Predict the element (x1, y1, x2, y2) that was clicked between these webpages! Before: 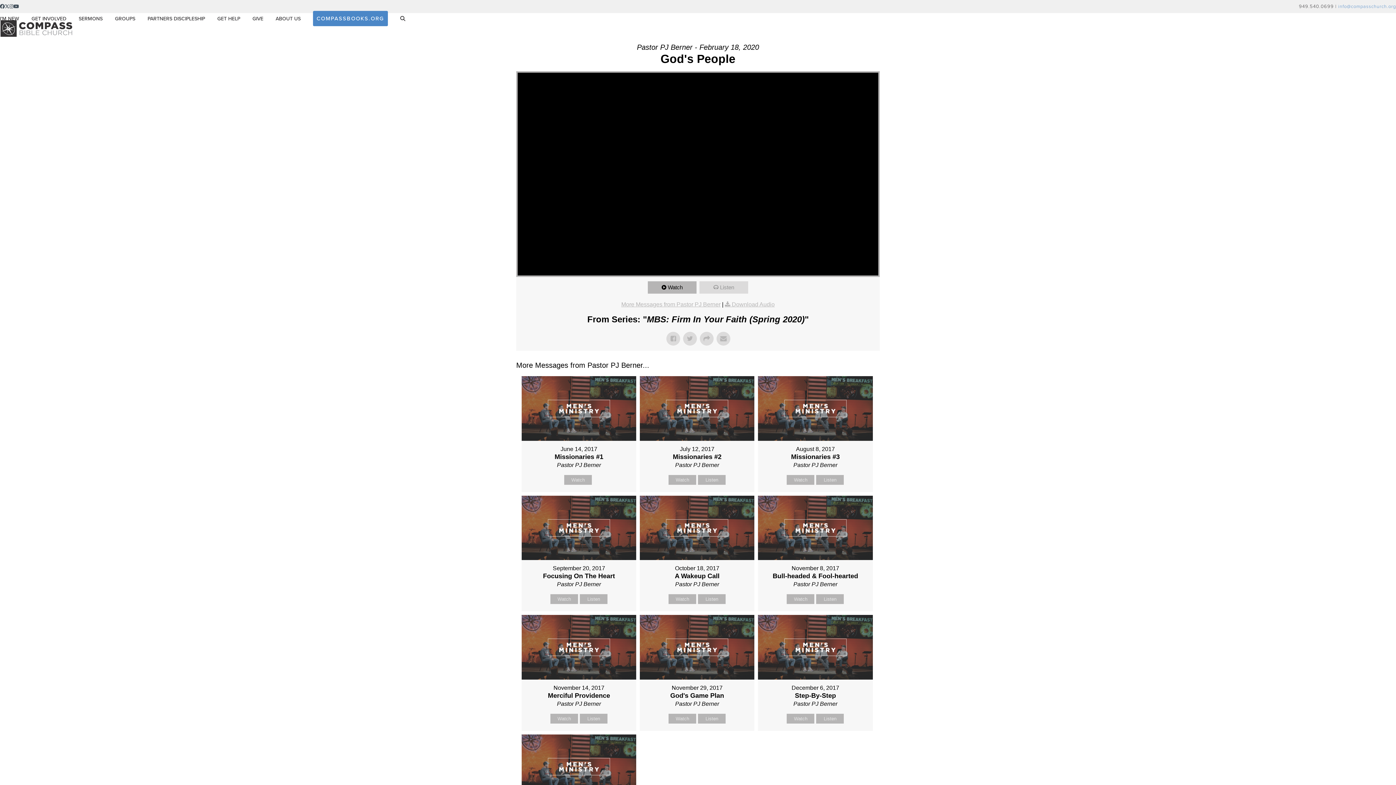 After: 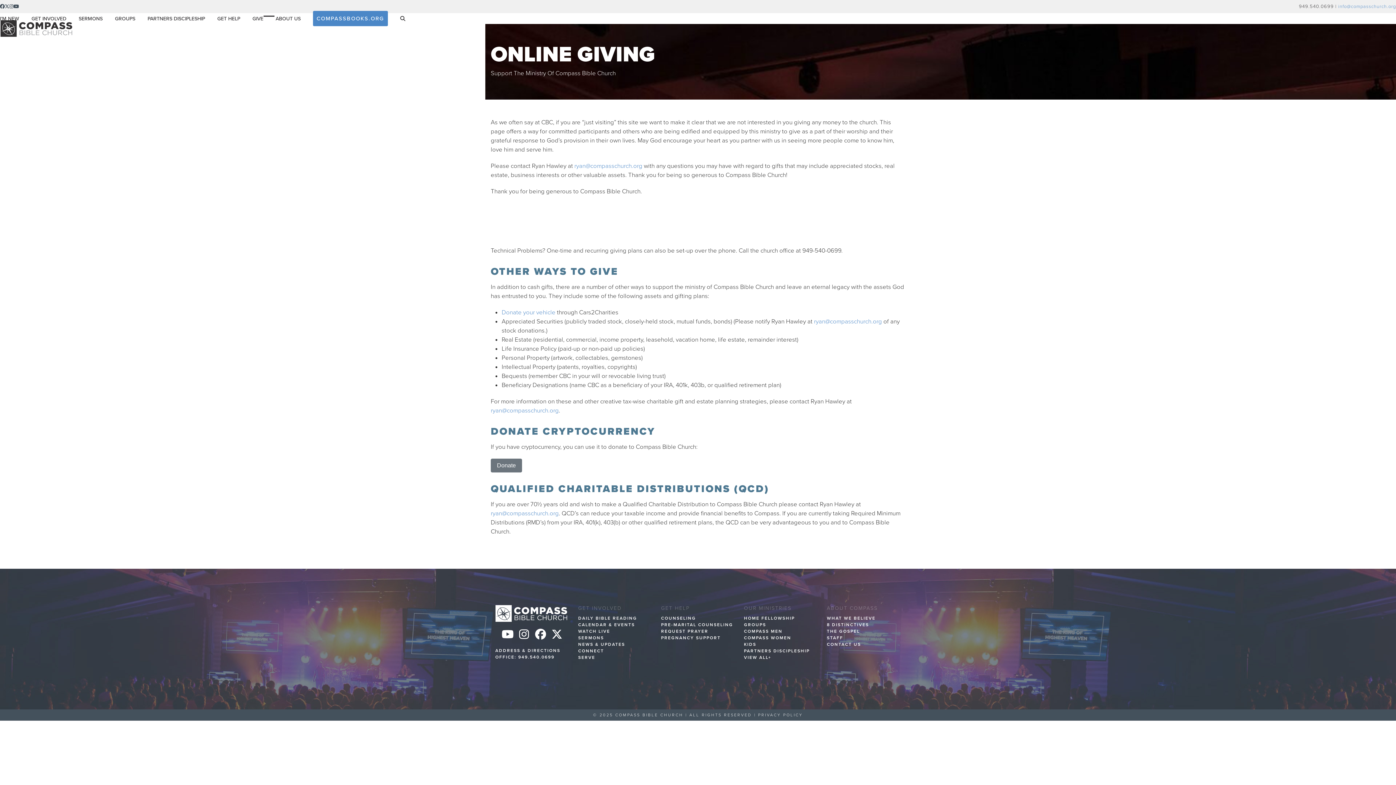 Action: bbox: (252, 9, 263, 27) label: GIVE